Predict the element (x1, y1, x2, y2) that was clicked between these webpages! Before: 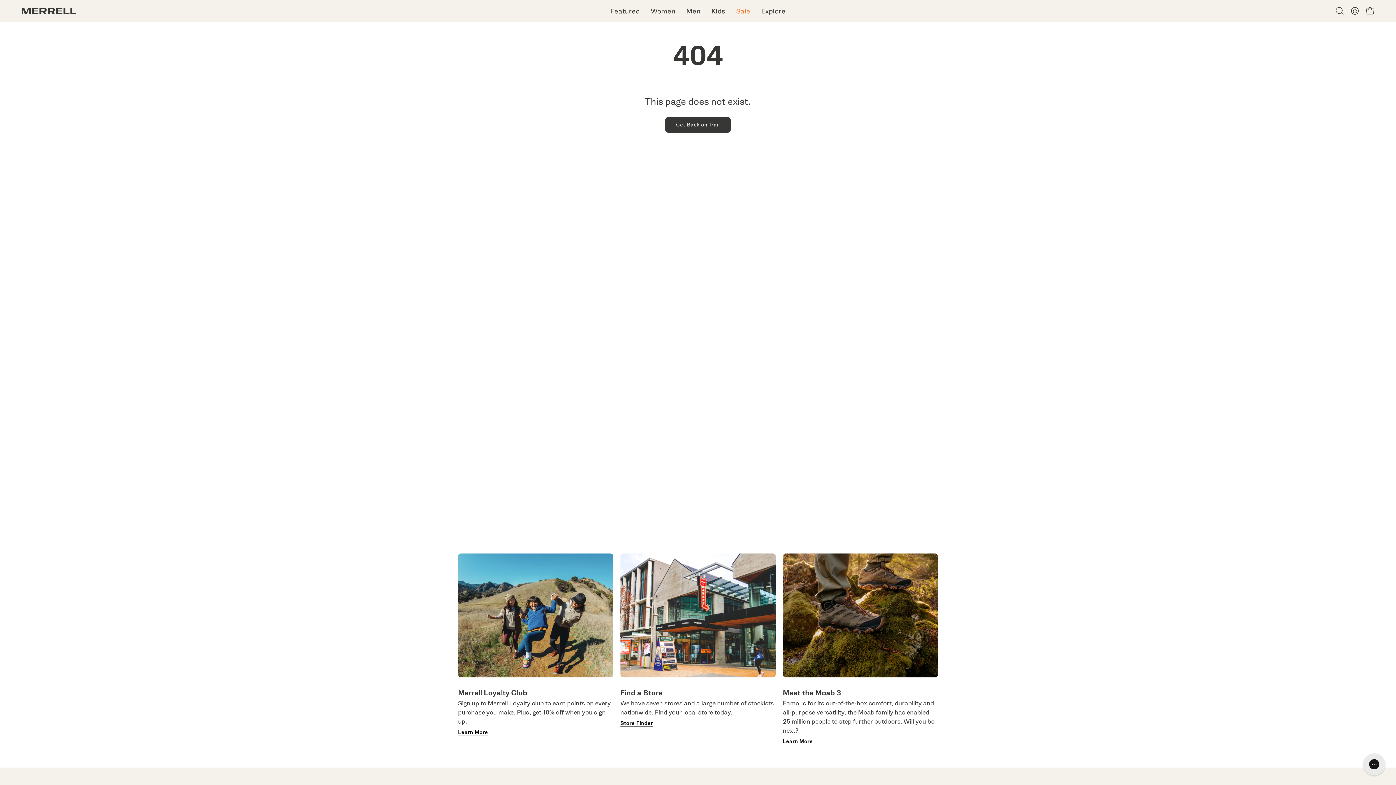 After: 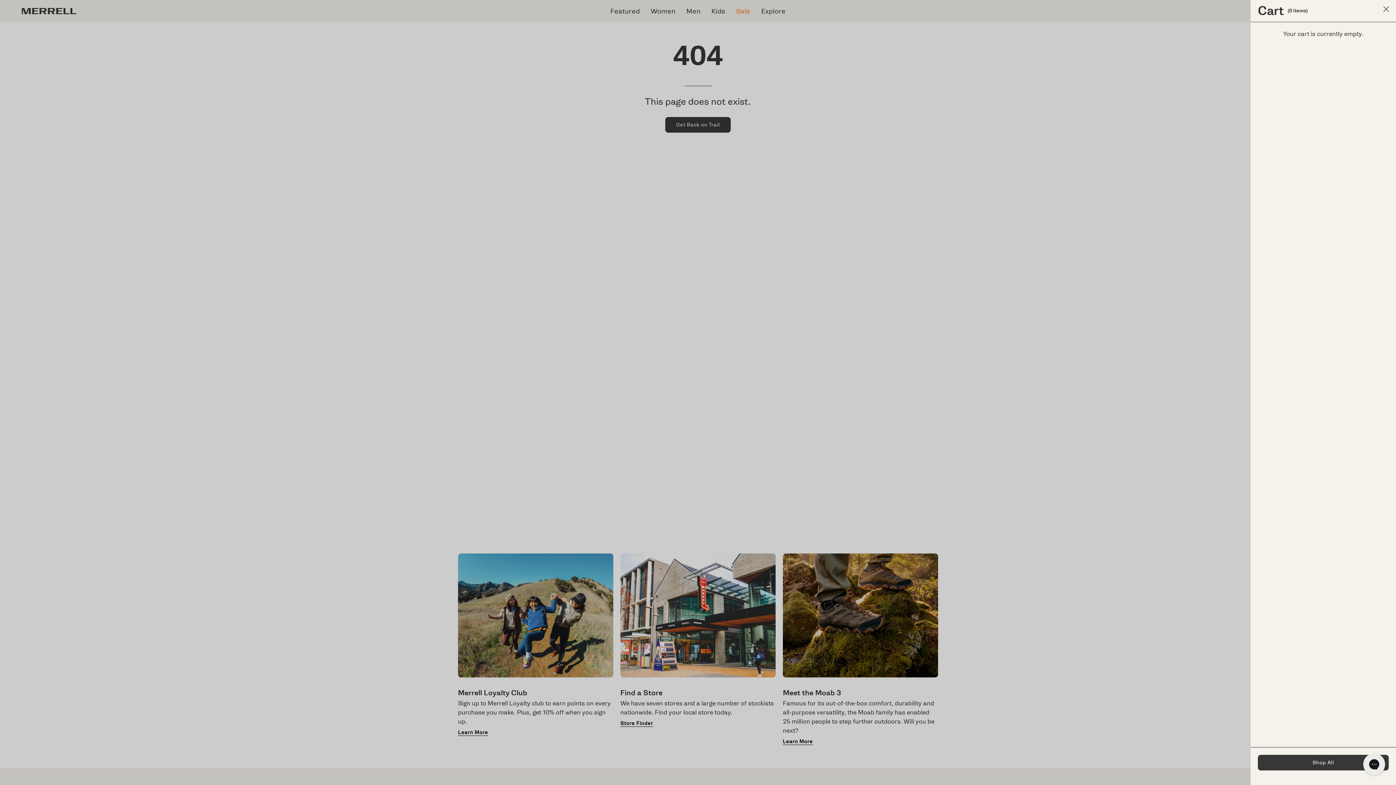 Action: bbox: (1362, 3, 1378, 18) label: Open cart